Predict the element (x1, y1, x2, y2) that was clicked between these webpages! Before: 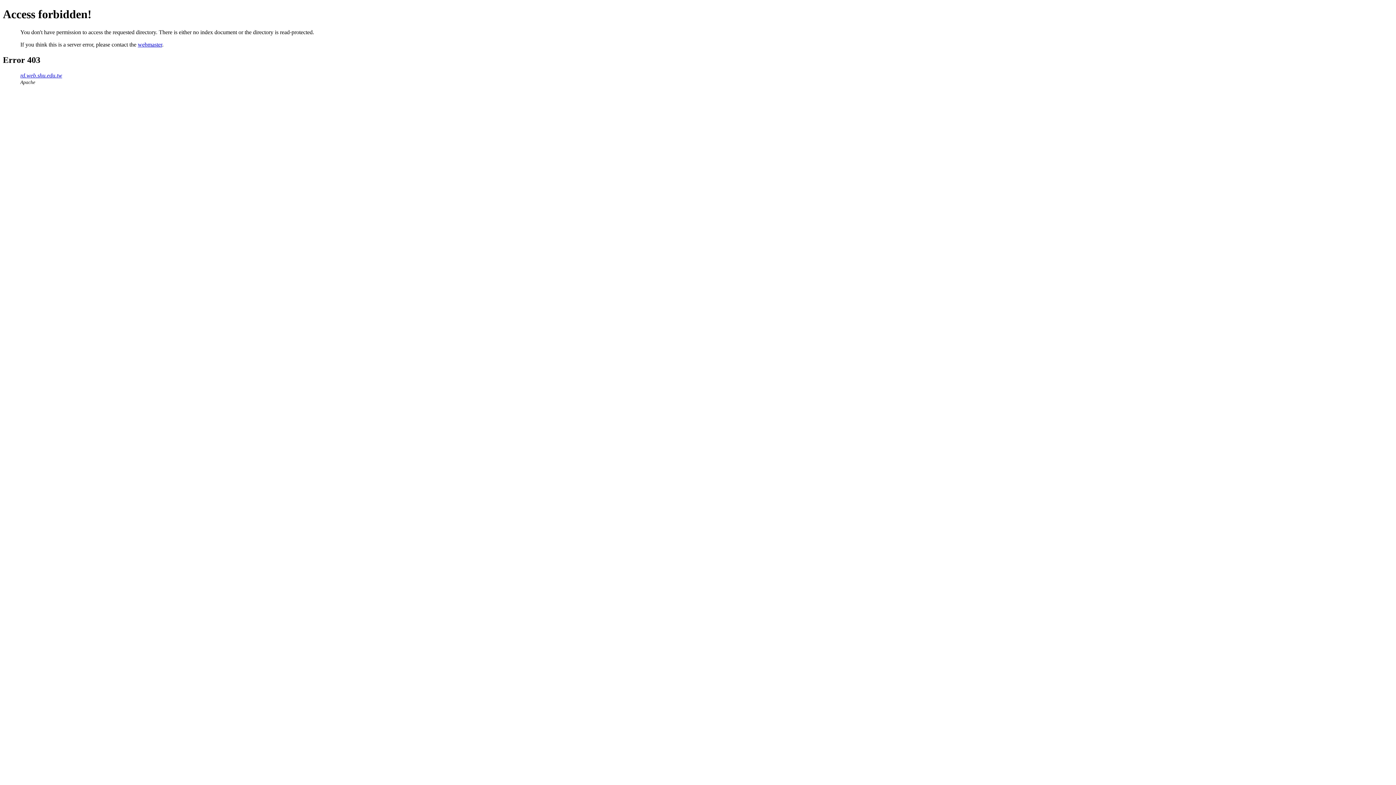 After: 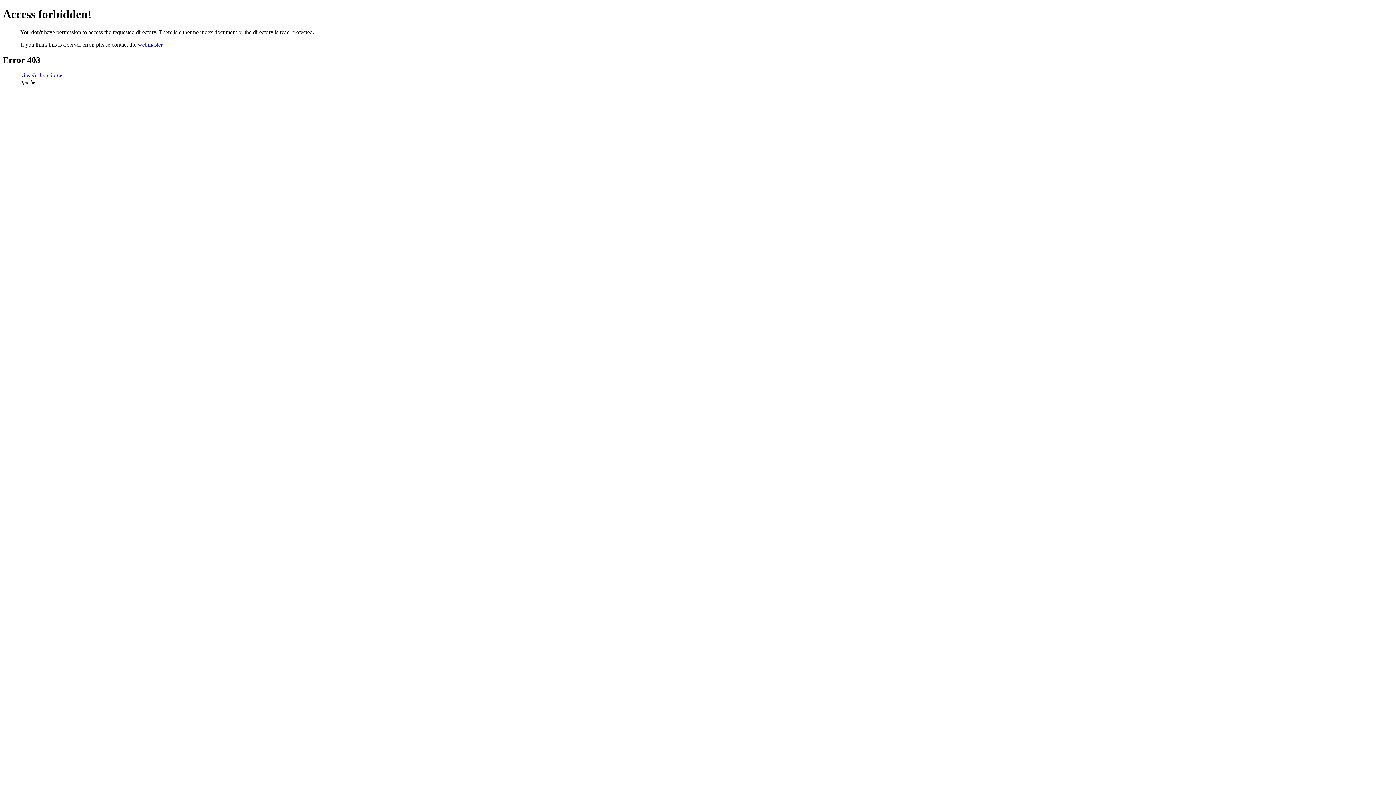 Action: label: webmaster bbox: (137, 41, 162, 47)